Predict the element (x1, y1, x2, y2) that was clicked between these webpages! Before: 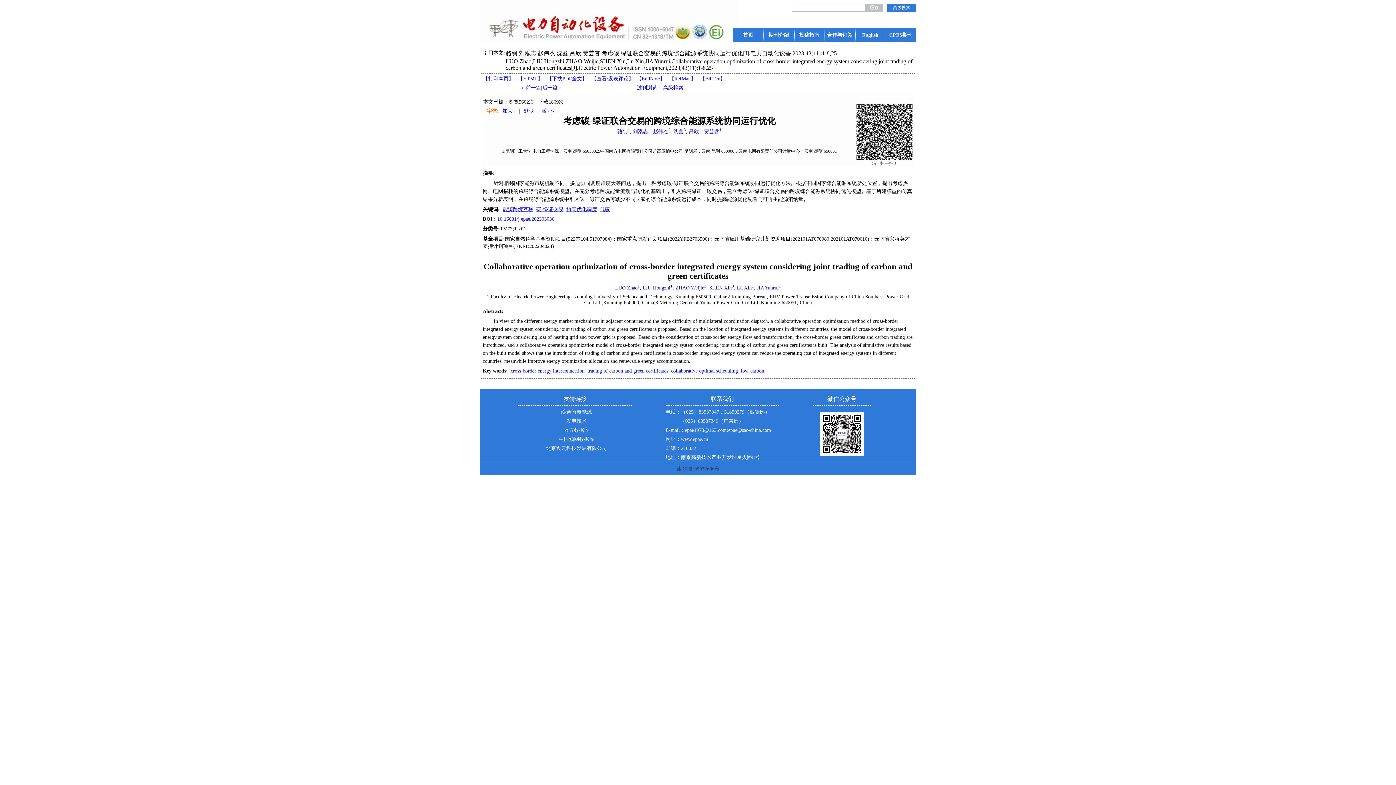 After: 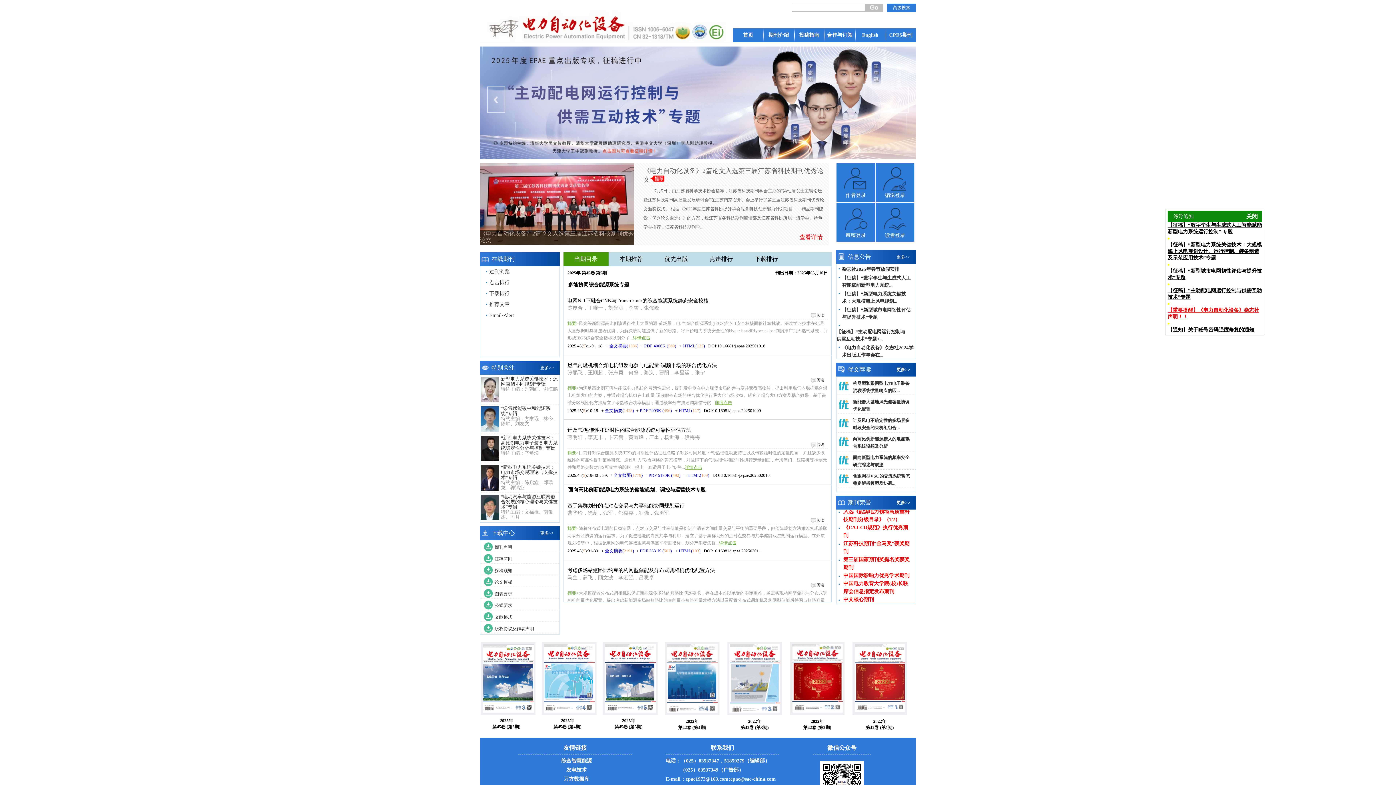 Action: label: ←前一篇 bbox: (520, 85, 541, 90)